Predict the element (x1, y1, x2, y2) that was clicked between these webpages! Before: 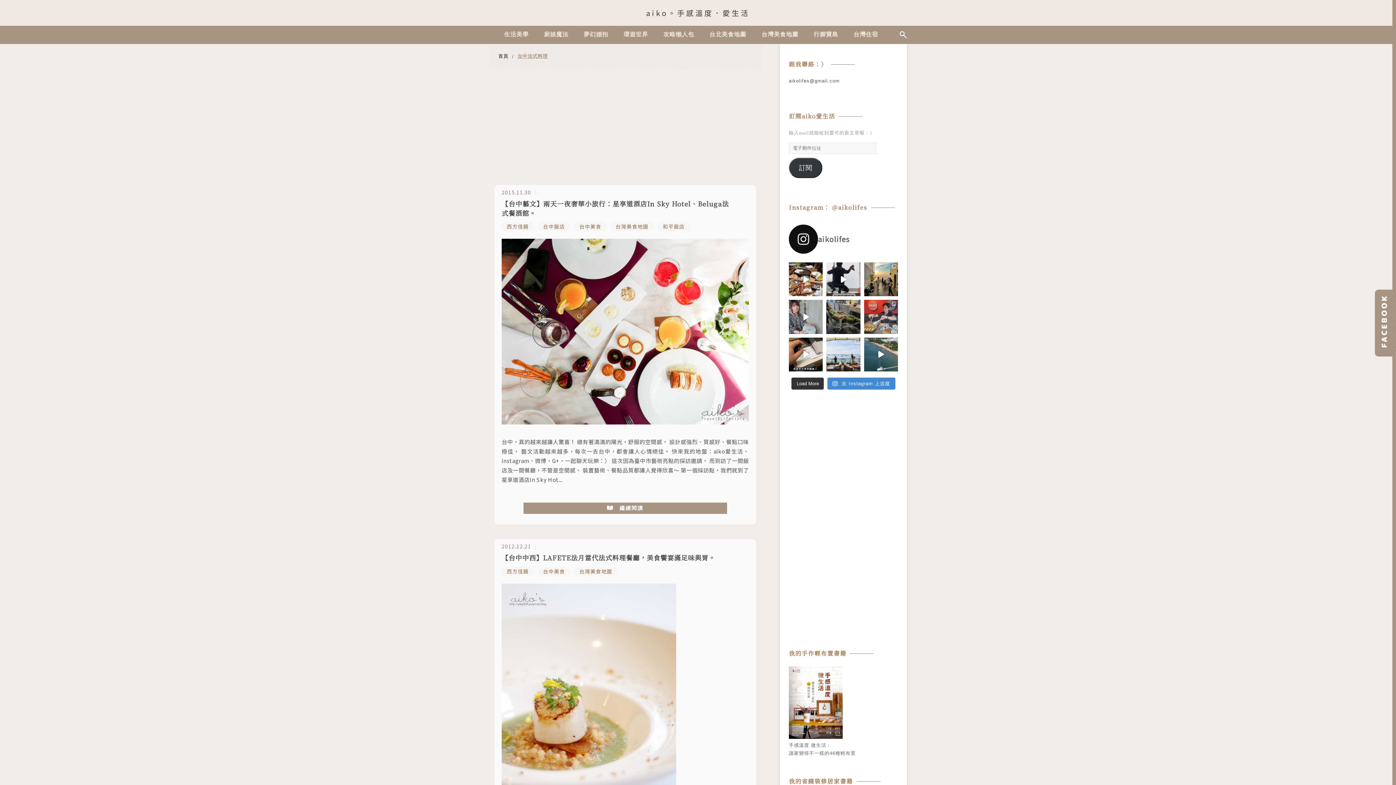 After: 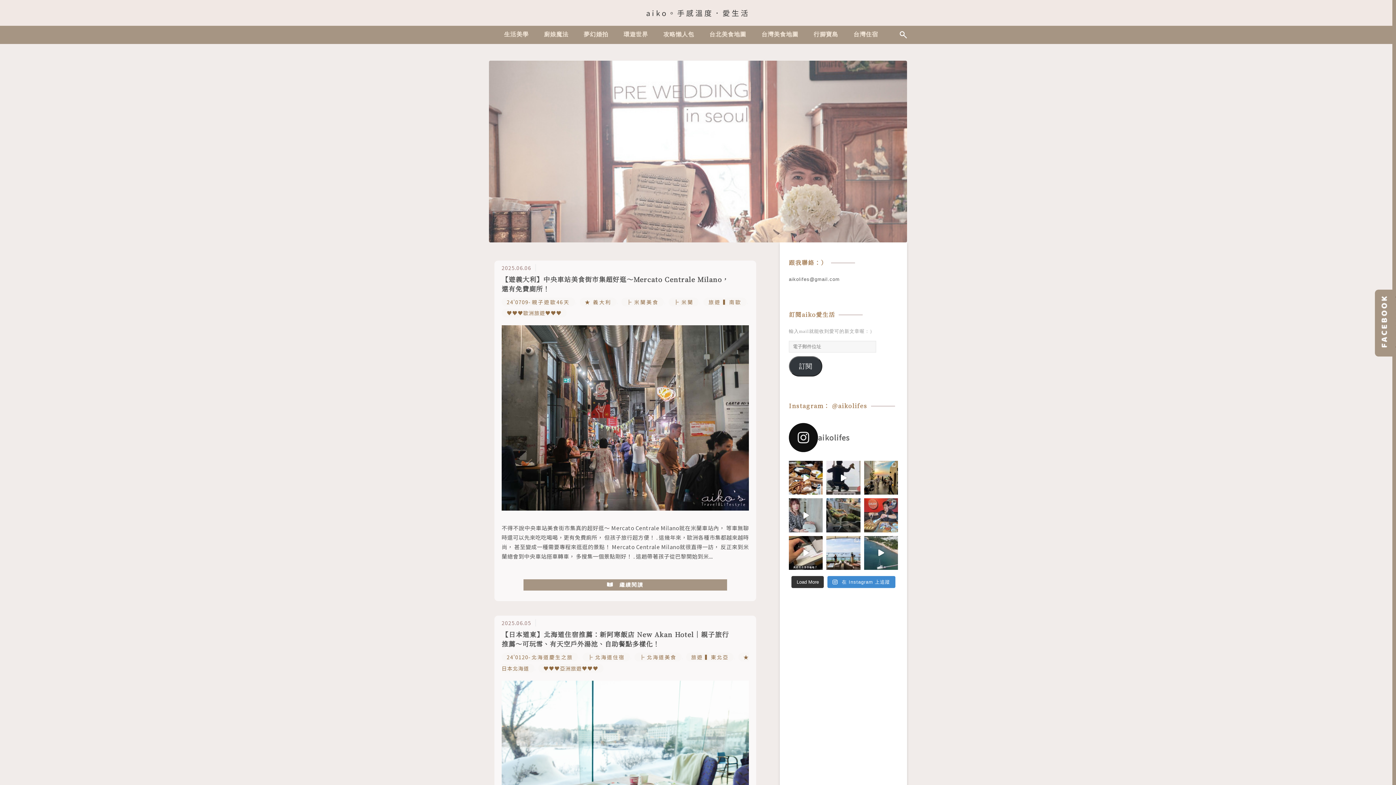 Action: label: 首頁 bbox: (498, 53, 508, 58)